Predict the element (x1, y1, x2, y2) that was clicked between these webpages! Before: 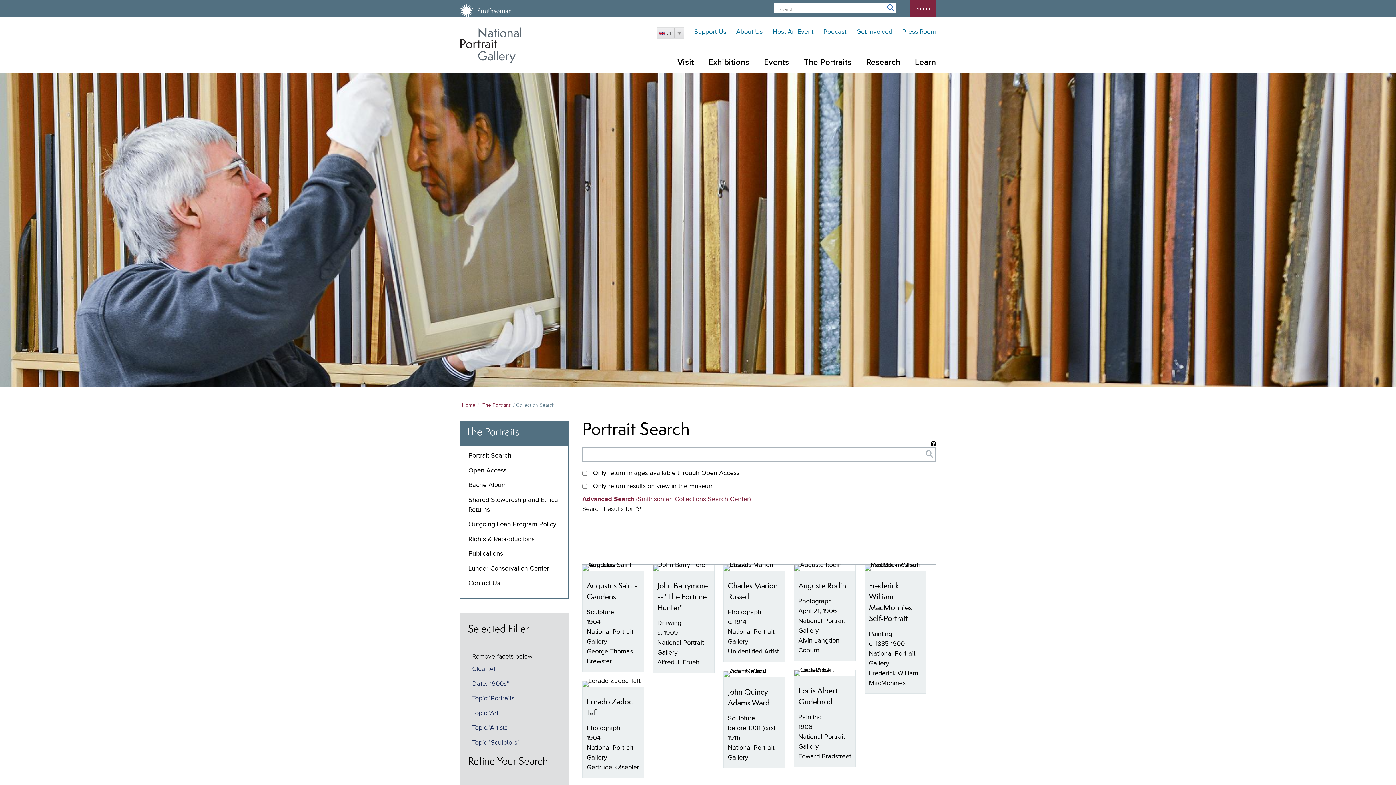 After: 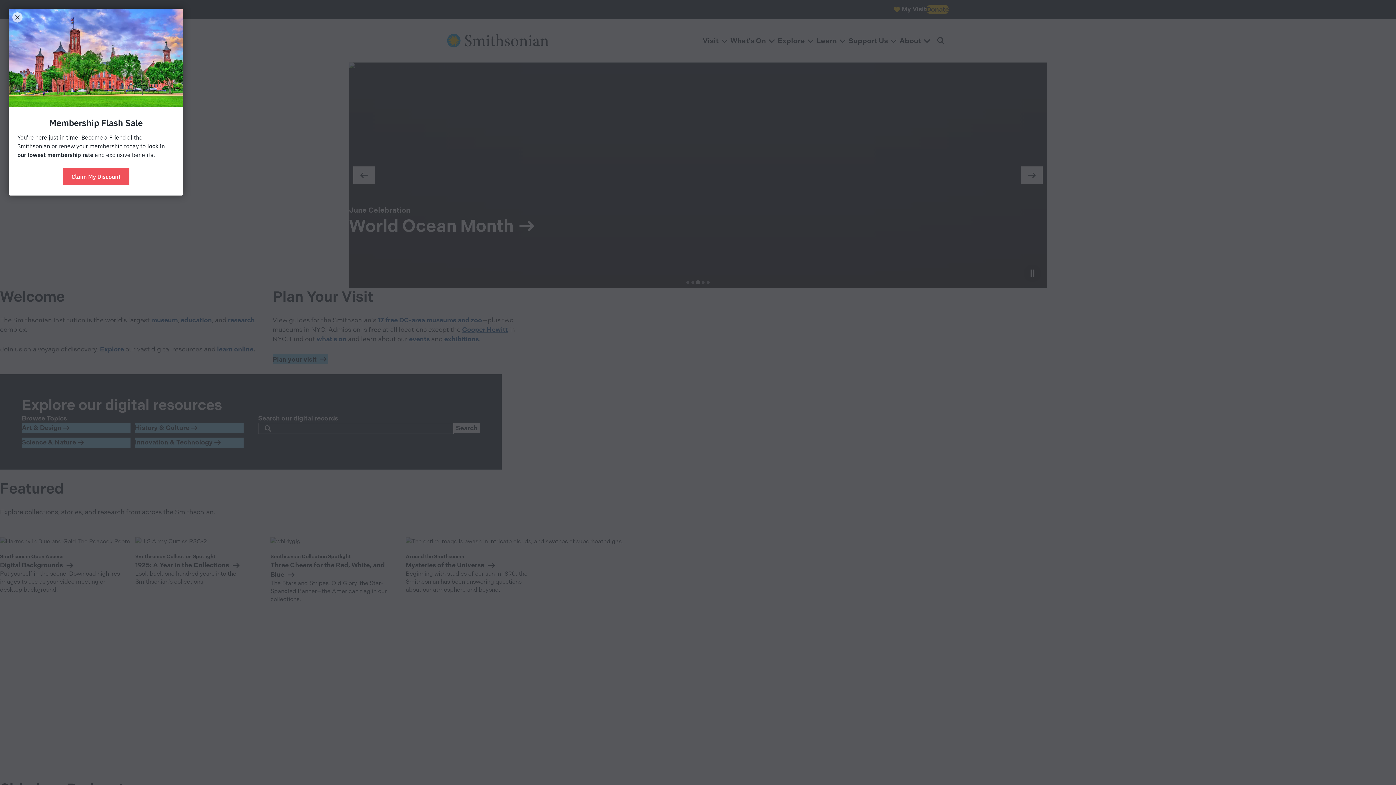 Action: bbox: (460, 4, 512, 17) label: Smithsonian Website